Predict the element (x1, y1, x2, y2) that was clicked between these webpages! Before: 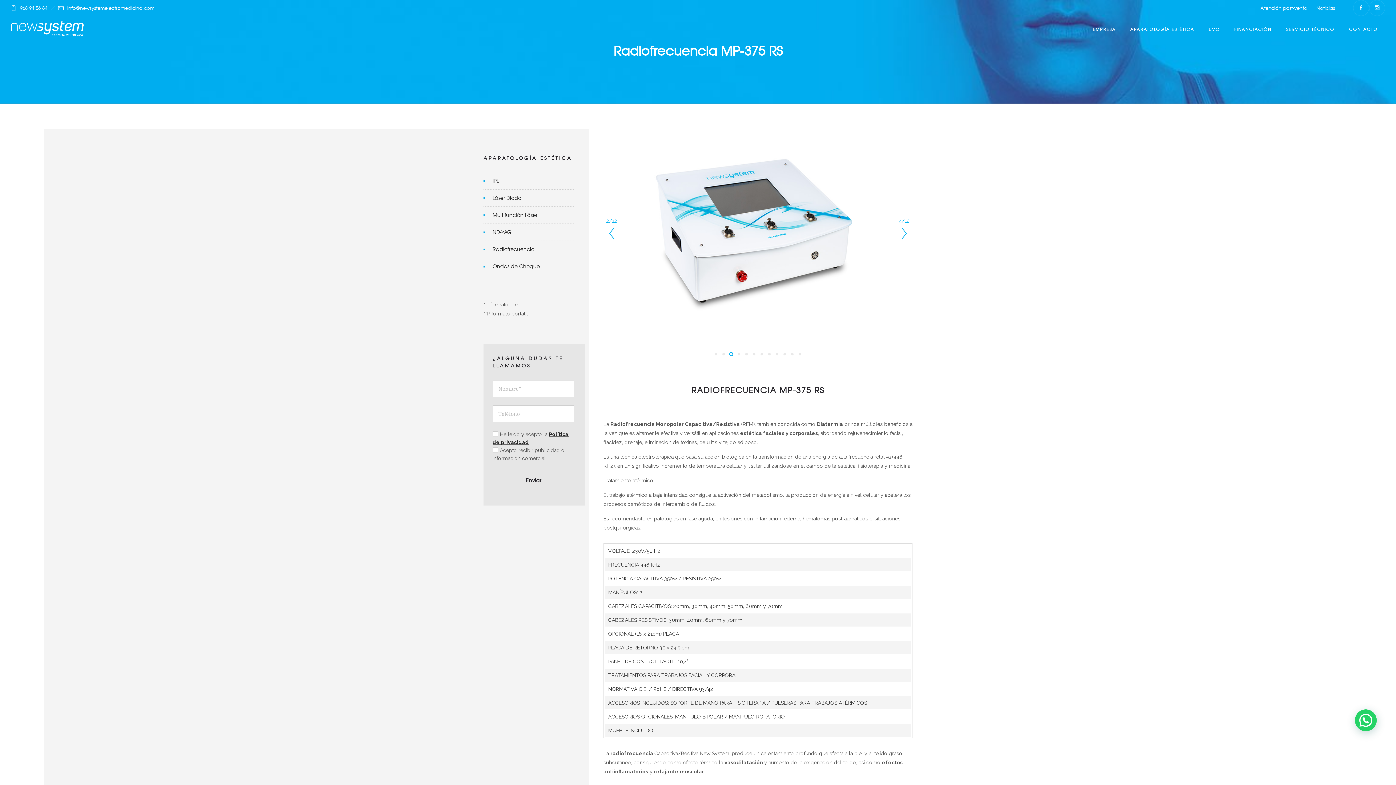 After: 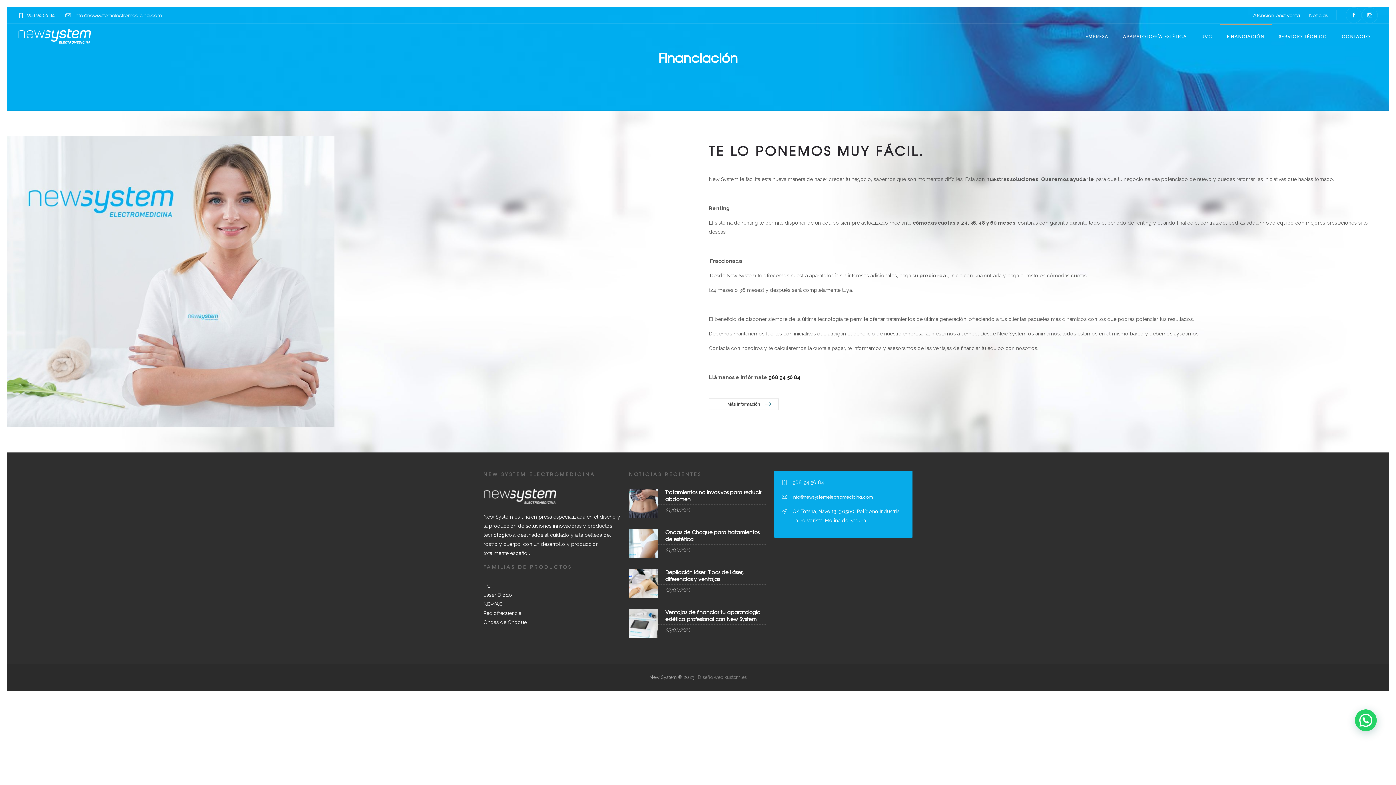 Action: bbox: (1227, 23, 1279, 34) label: FINANCIACIÓN